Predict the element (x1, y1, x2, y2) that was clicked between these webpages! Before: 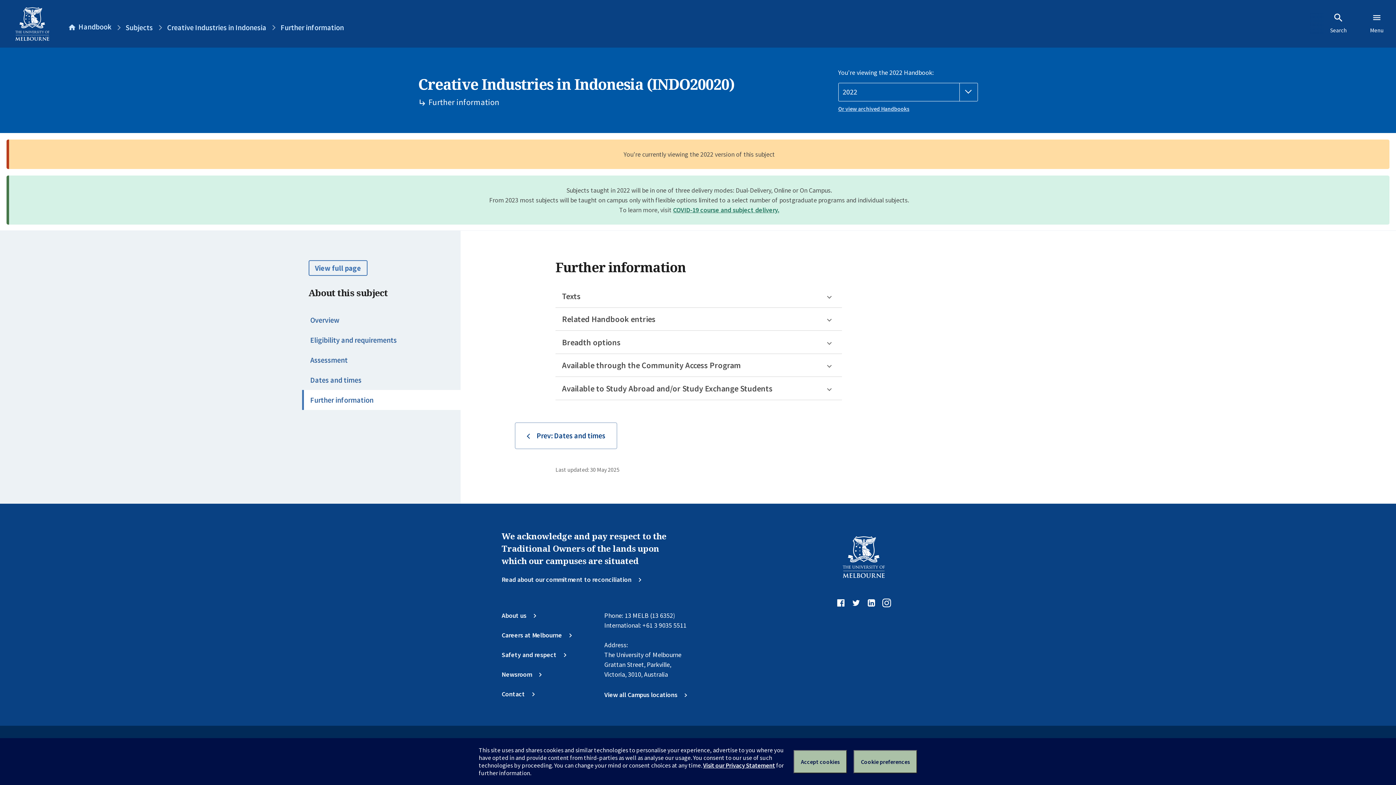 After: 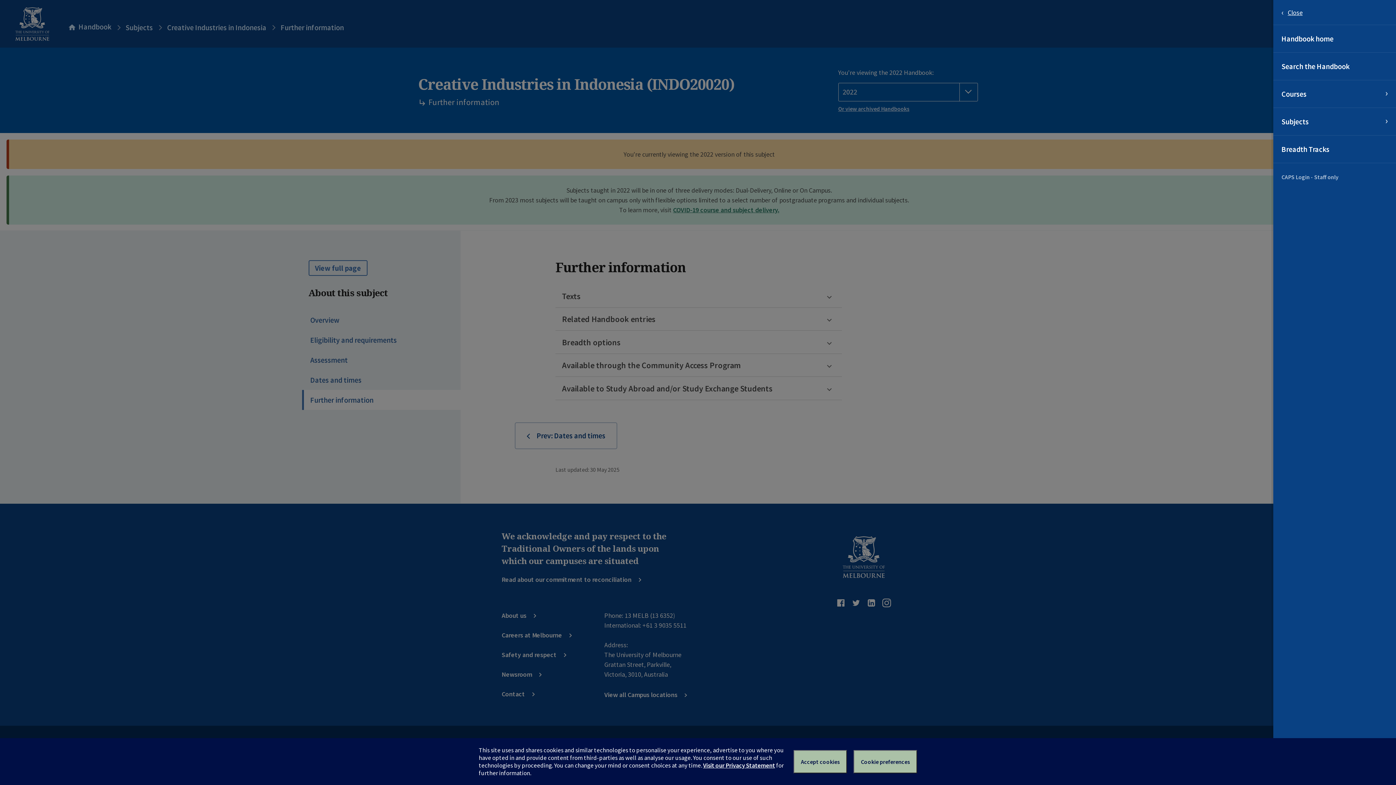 Action: bbox: (1357, 12, 1396, 34) label: Menu